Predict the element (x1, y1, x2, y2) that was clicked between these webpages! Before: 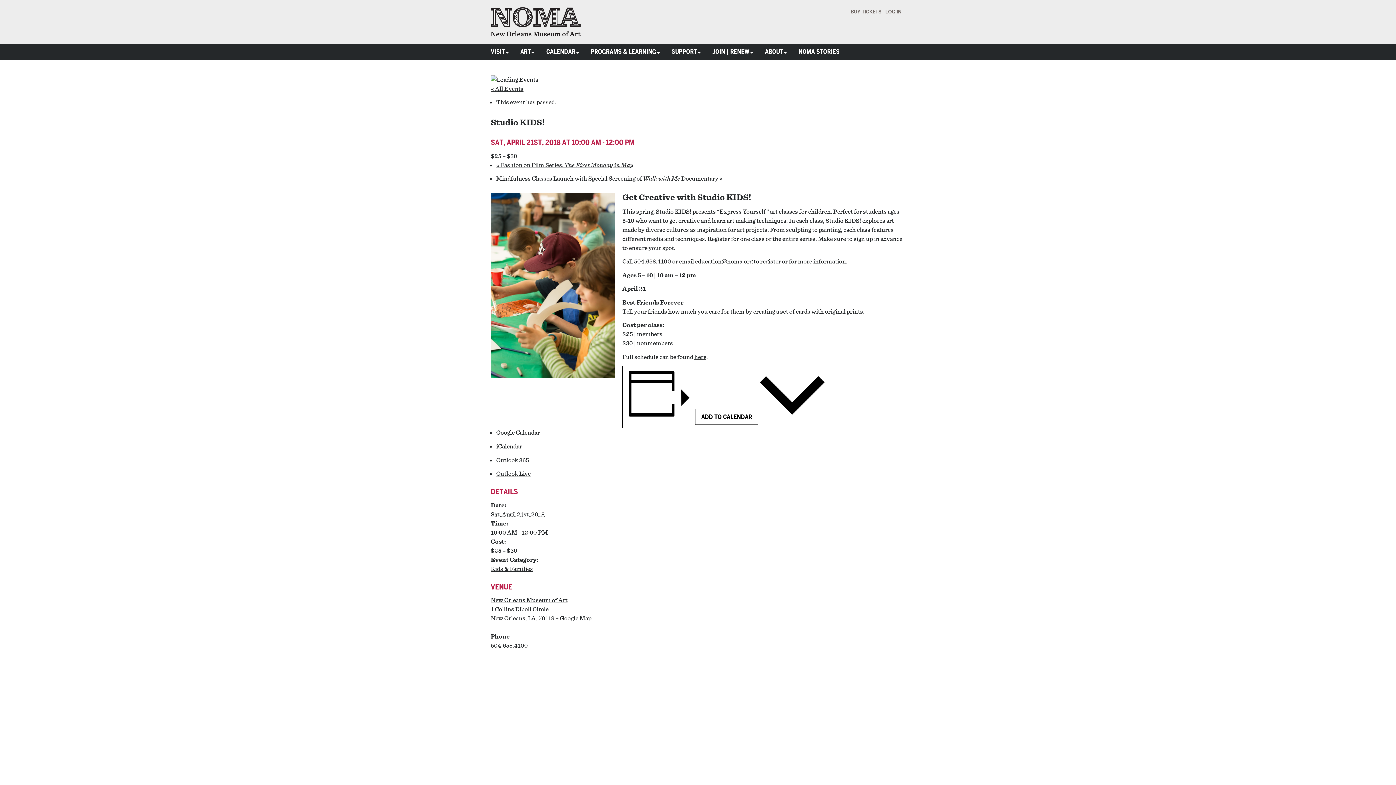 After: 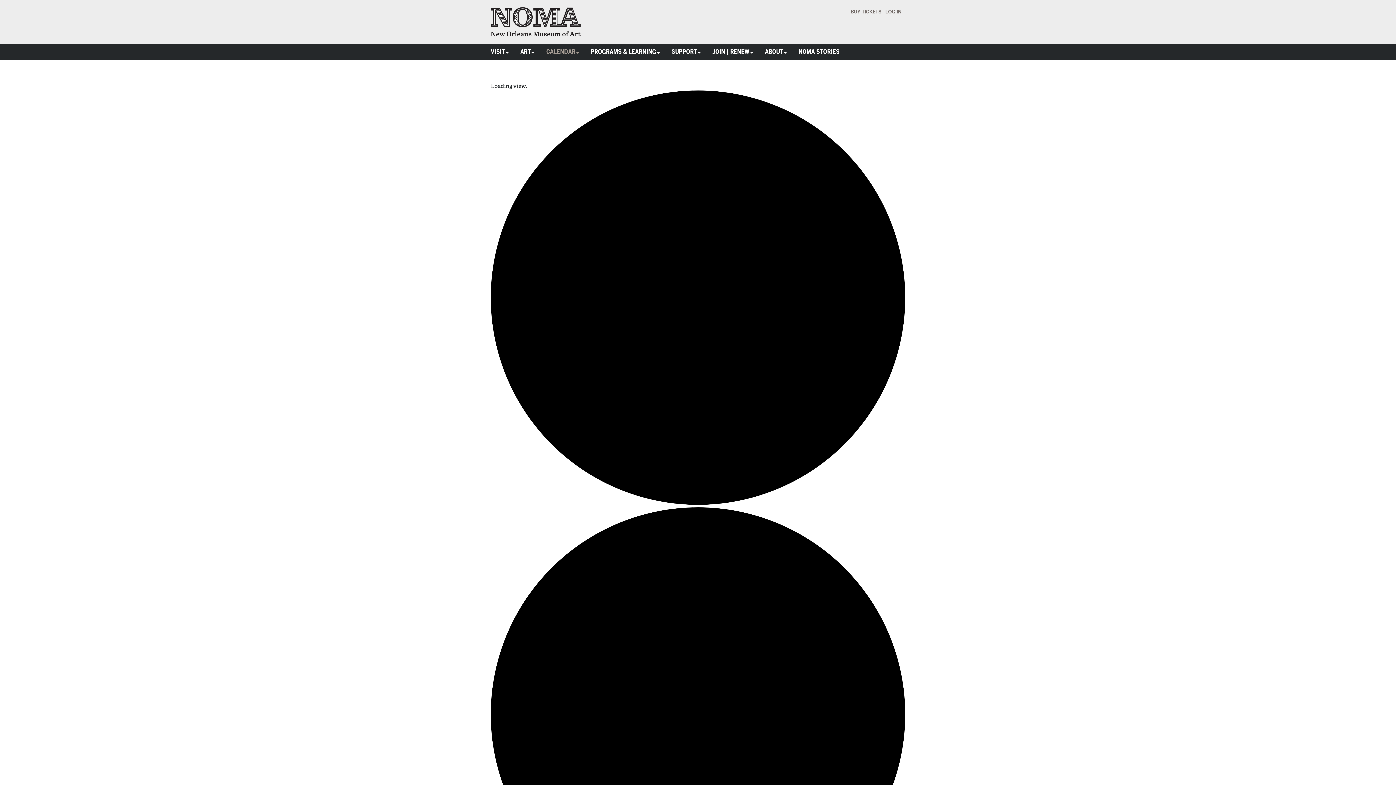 Action: bbox: (490, 84, 523, 92) label: « All Events